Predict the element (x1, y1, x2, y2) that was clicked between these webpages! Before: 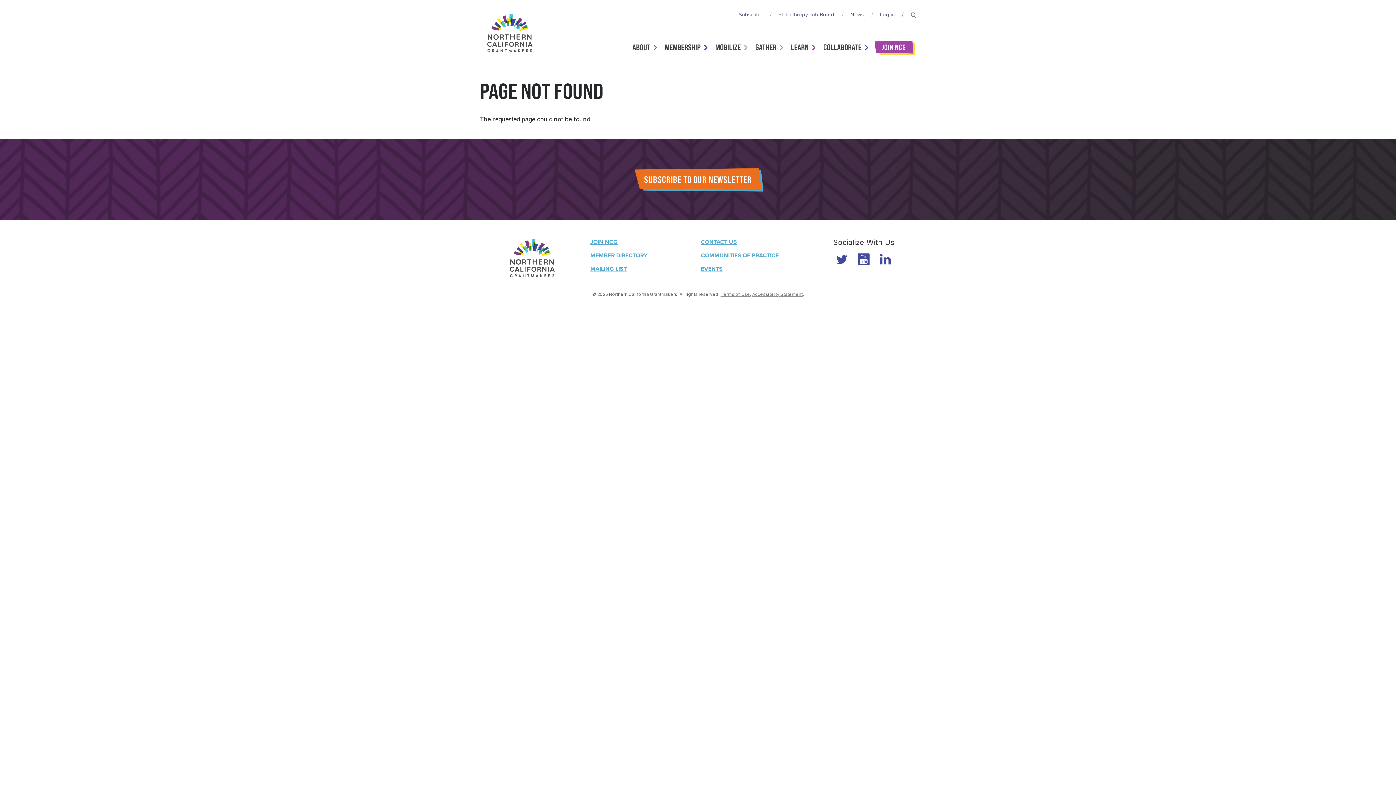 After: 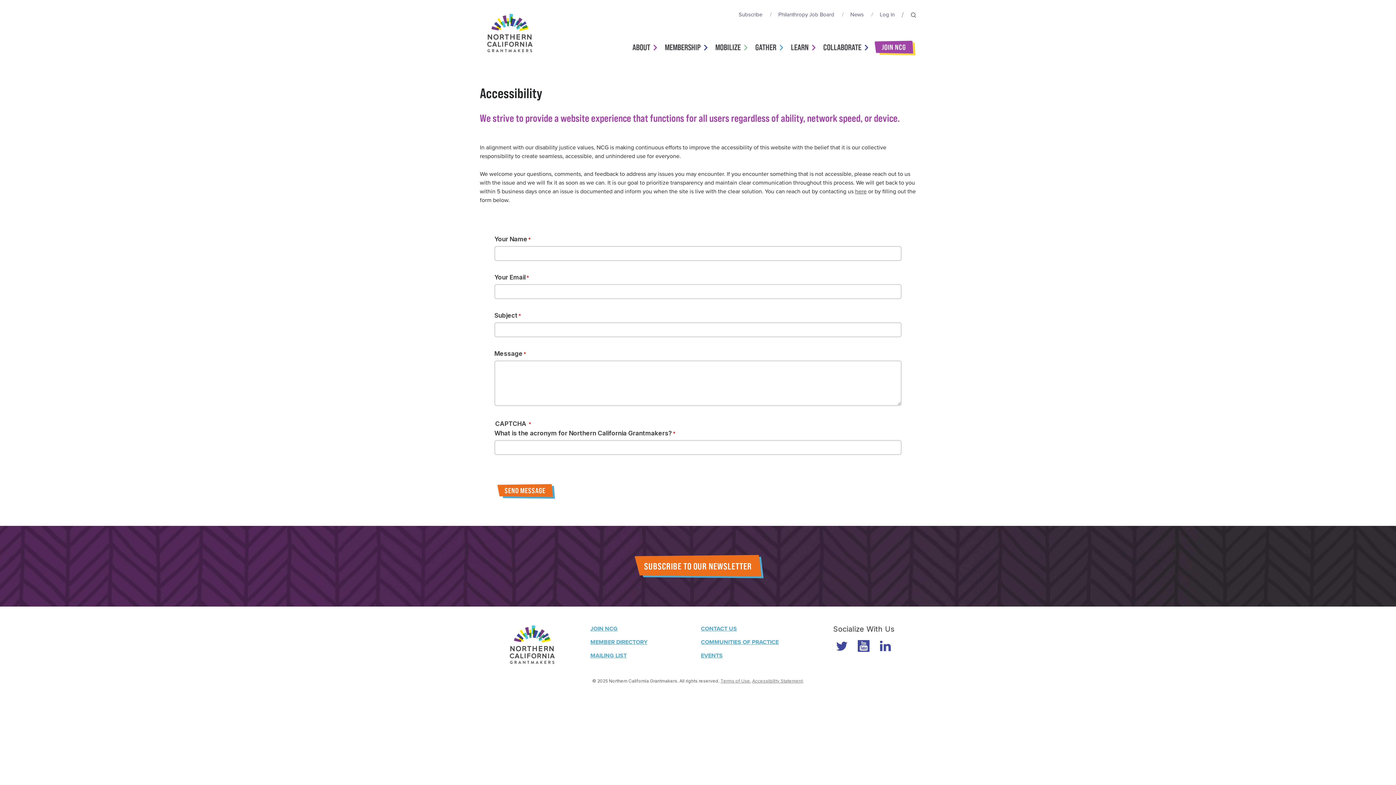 Action: bbox: (752, 291, 802, 297) label: Accessibility Statement